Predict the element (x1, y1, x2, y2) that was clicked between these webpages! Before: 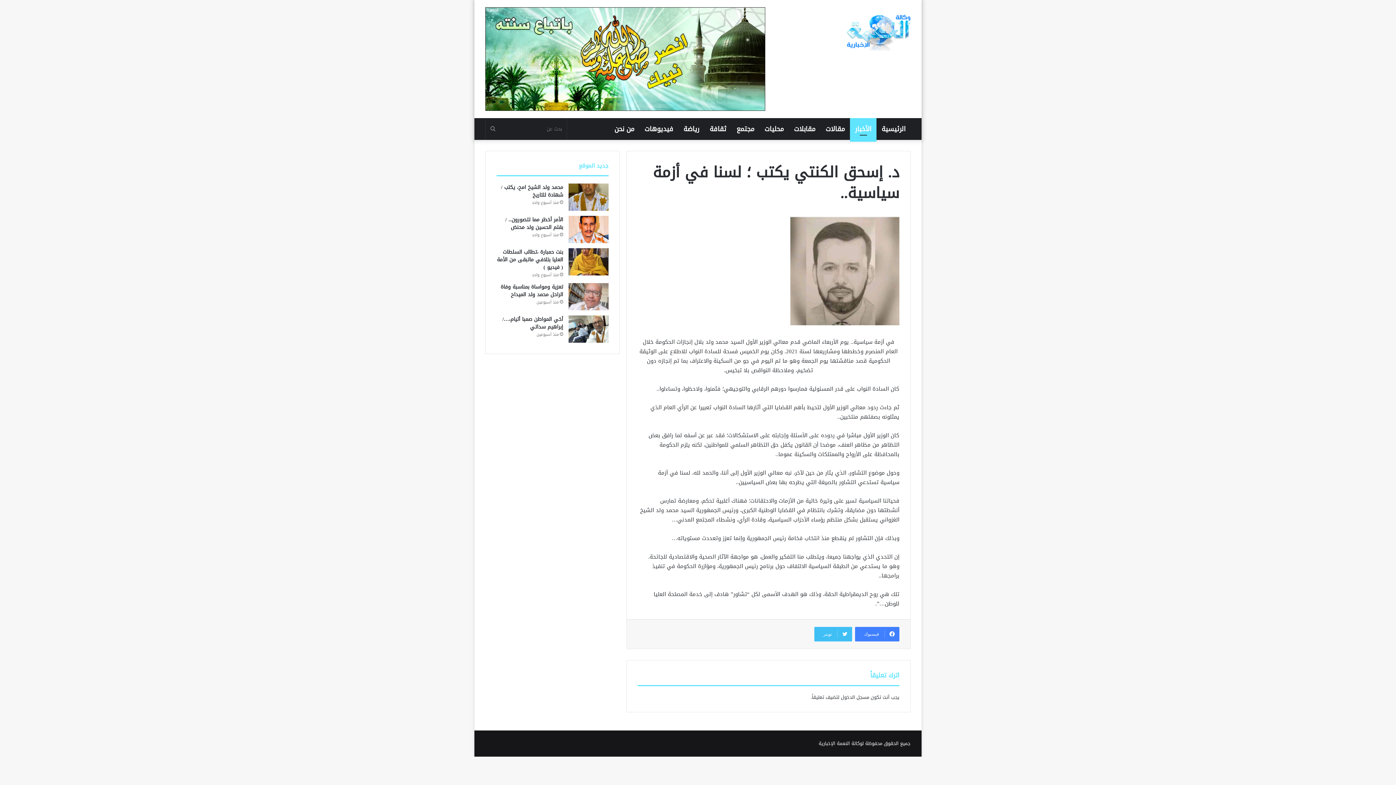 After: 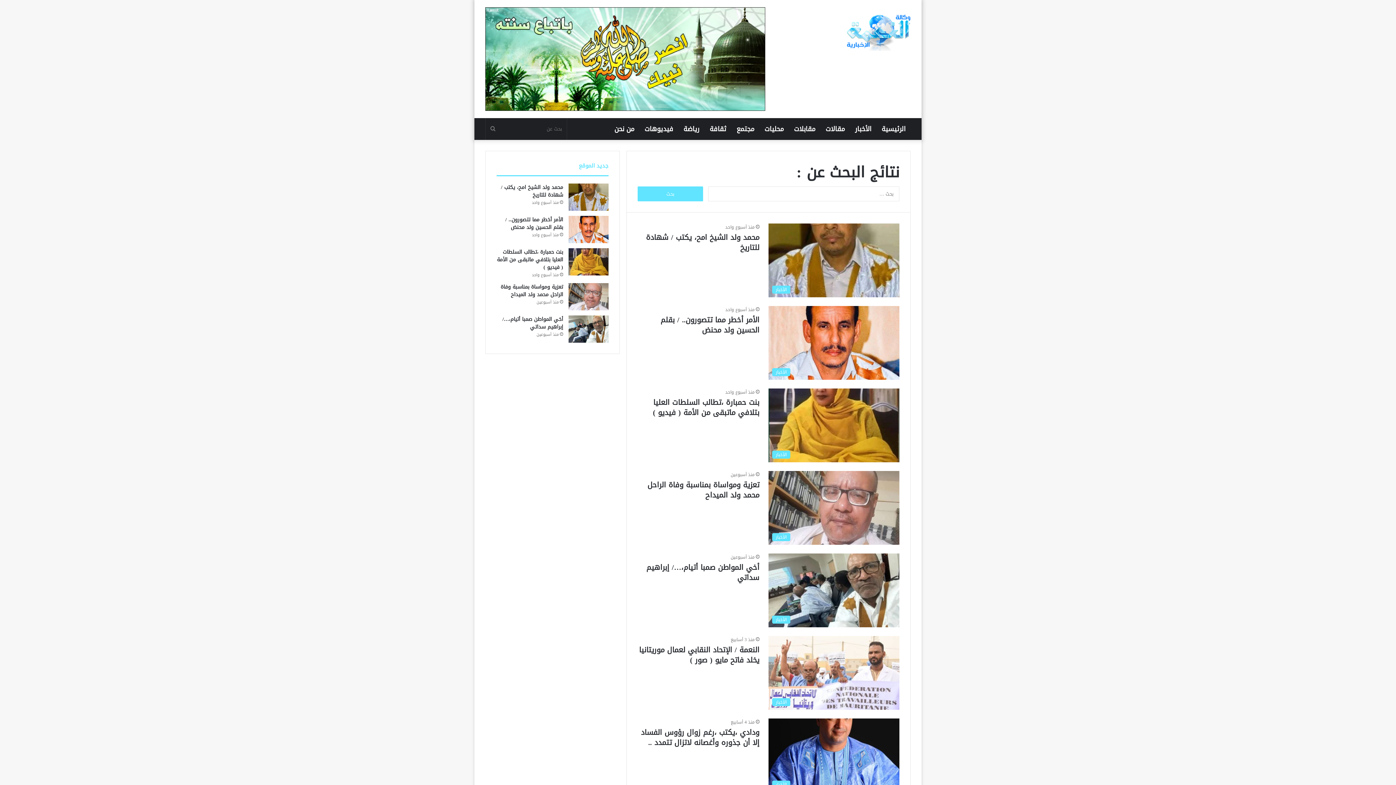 Action: bbox: (485, 118, 500, 140) label: بحث عن